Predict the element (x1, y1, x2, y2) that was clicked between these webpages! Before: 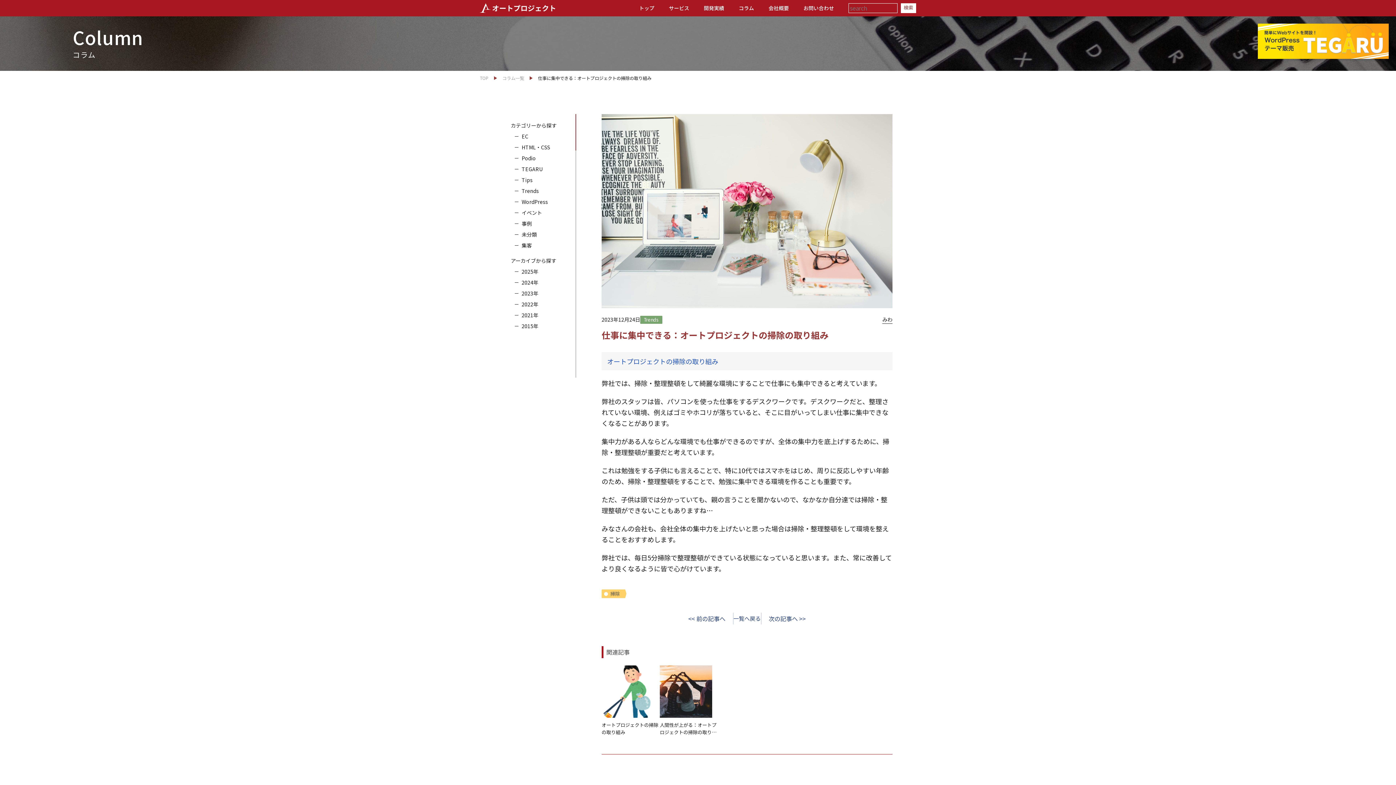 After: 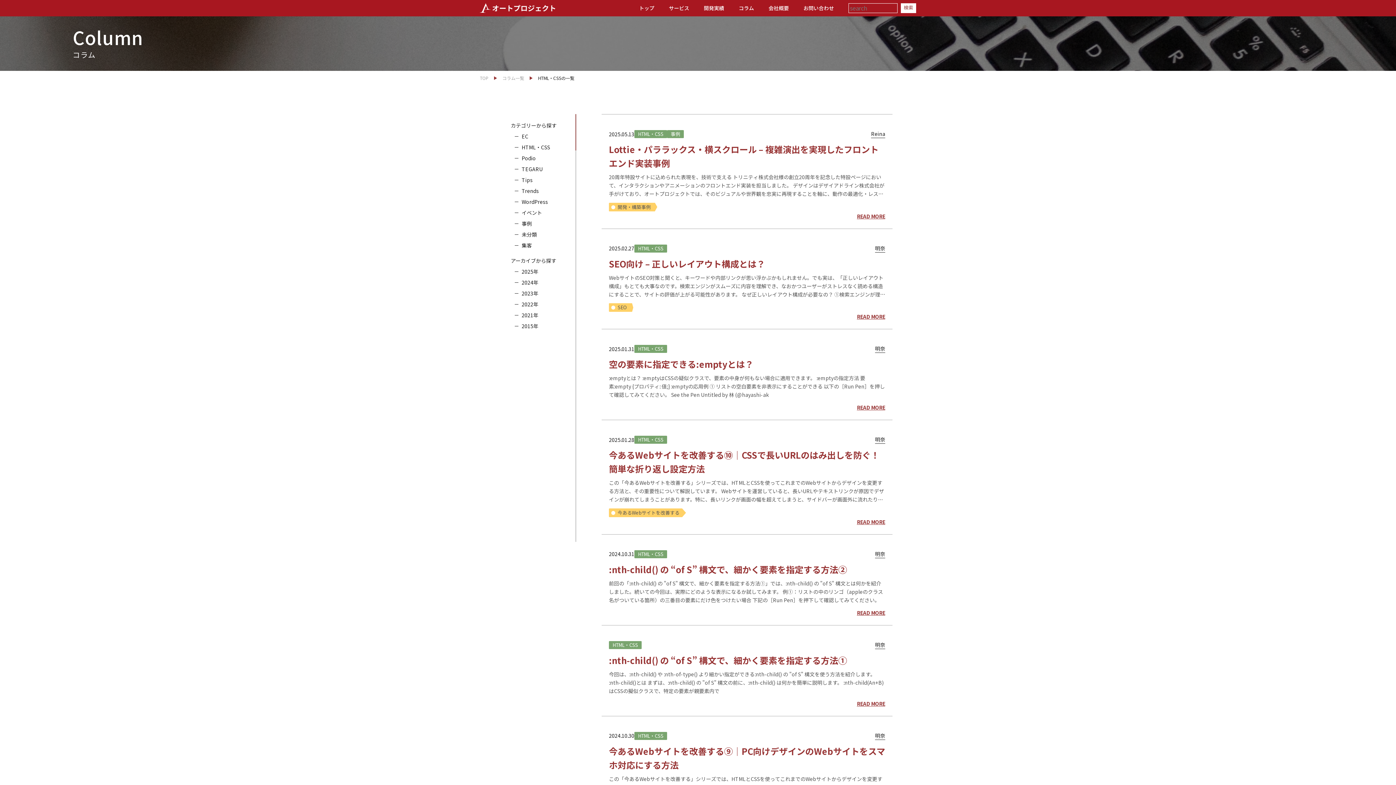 Action: label: HTML・CSS bbox: (521, 143, 550, 150)